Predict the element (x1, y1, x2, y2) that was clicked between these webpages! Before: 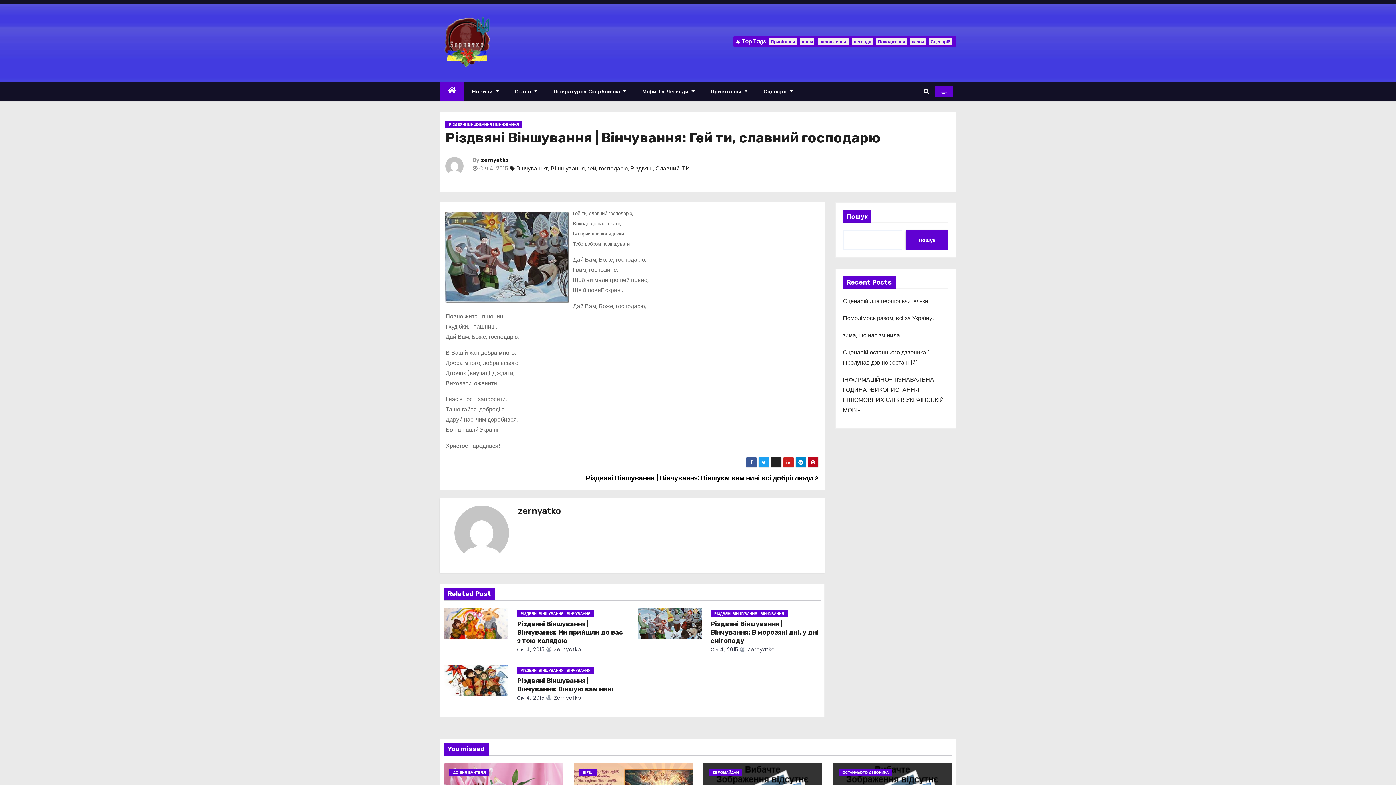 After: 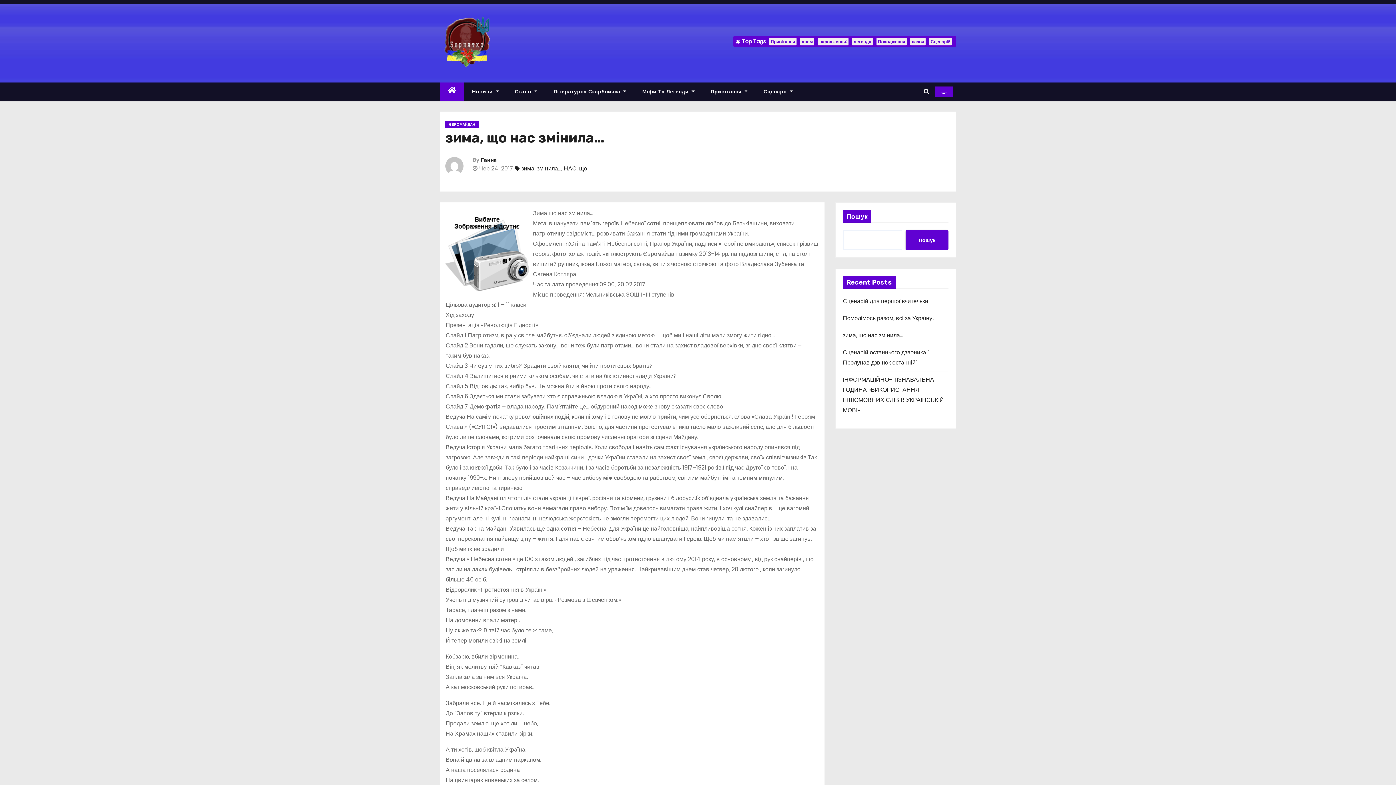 Action: bbox: (843, 331, 903, 339) label: зима, що нас змінила…